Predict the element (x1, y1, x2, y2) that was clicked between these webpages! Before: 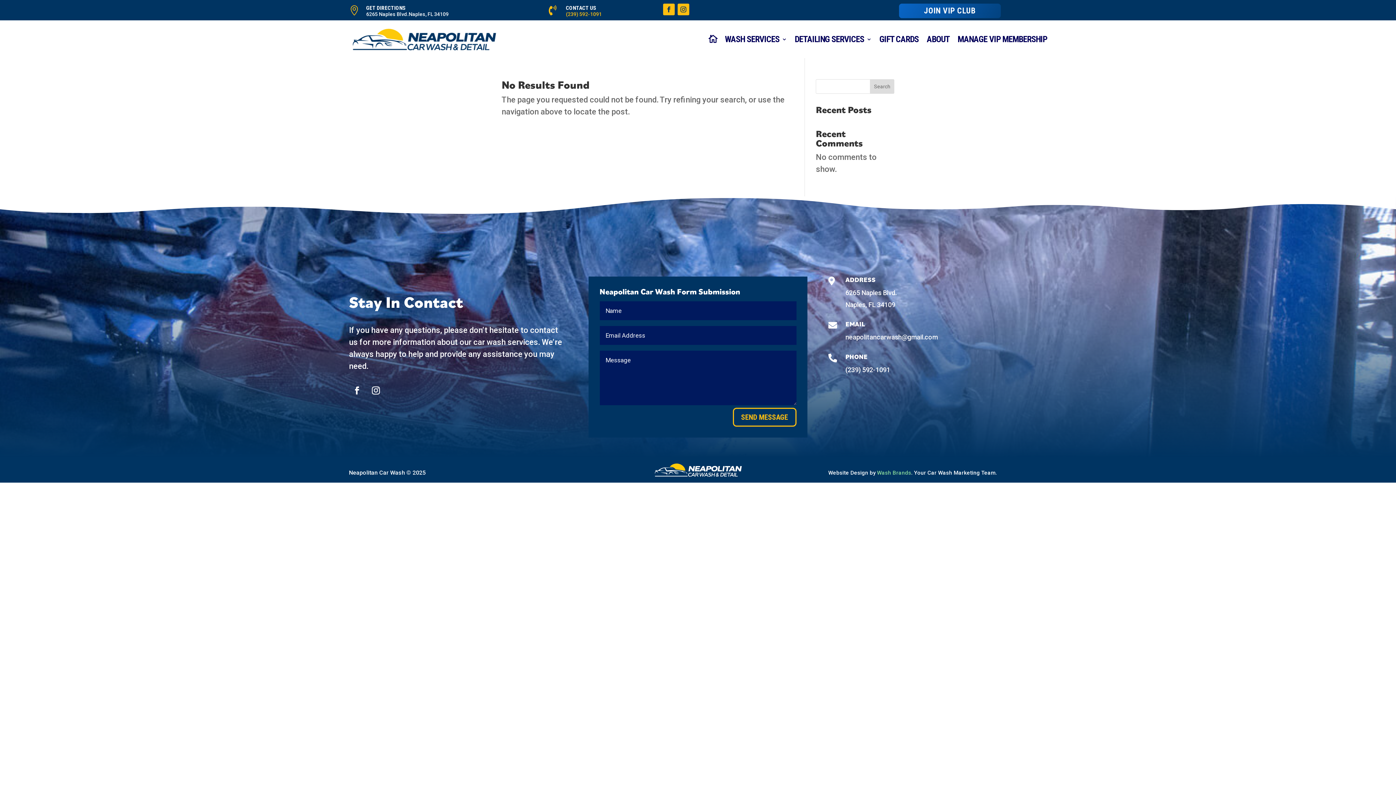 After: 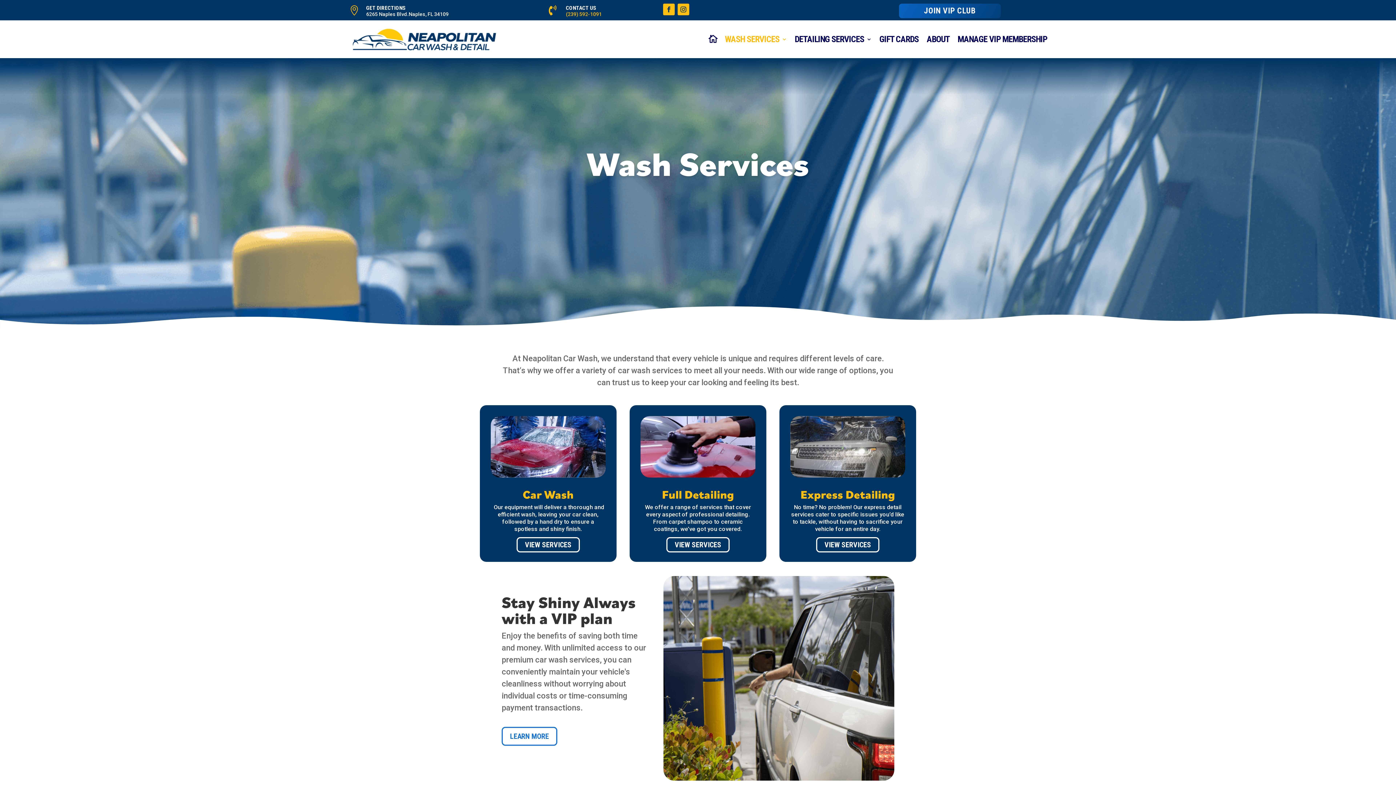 Action: label: WASH SERVICES bbox: (725, 20, 786, 58)